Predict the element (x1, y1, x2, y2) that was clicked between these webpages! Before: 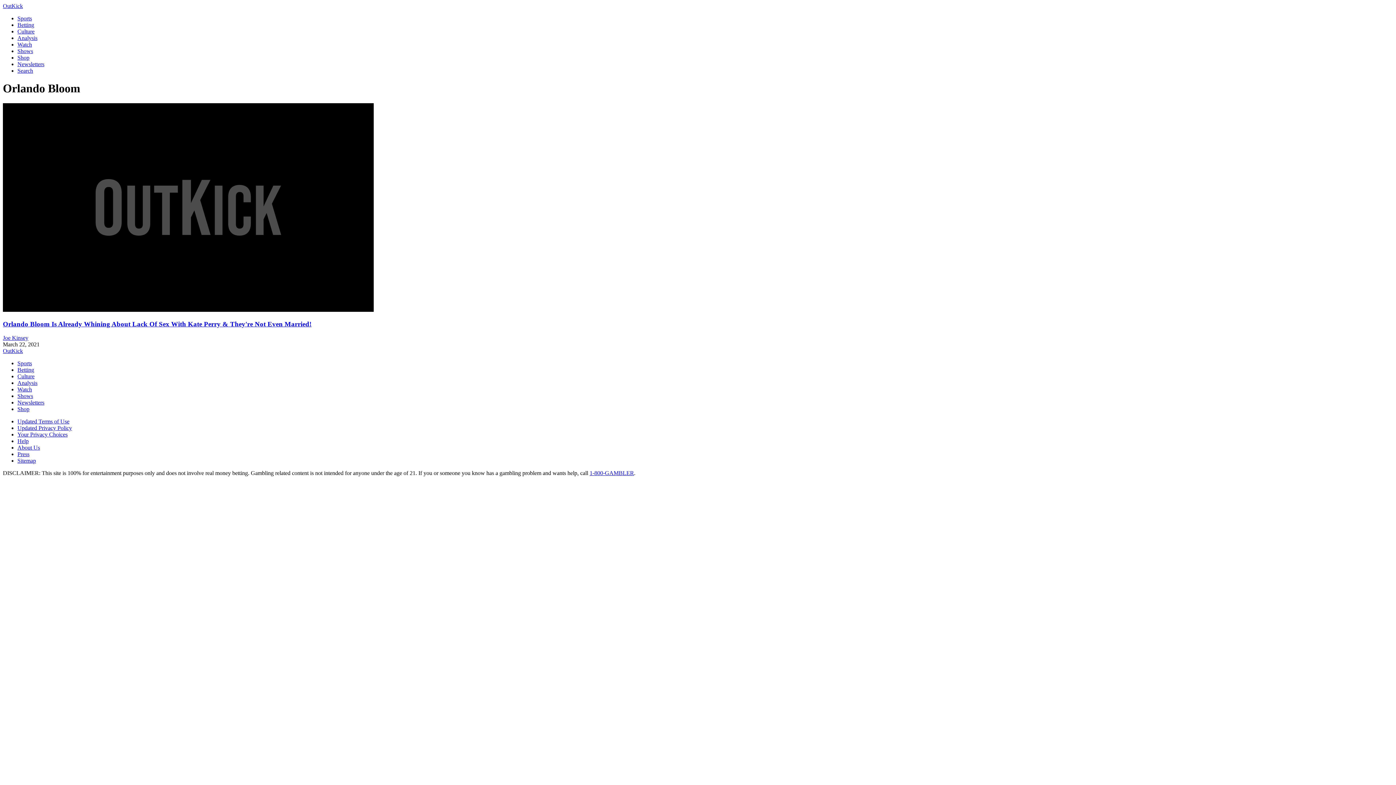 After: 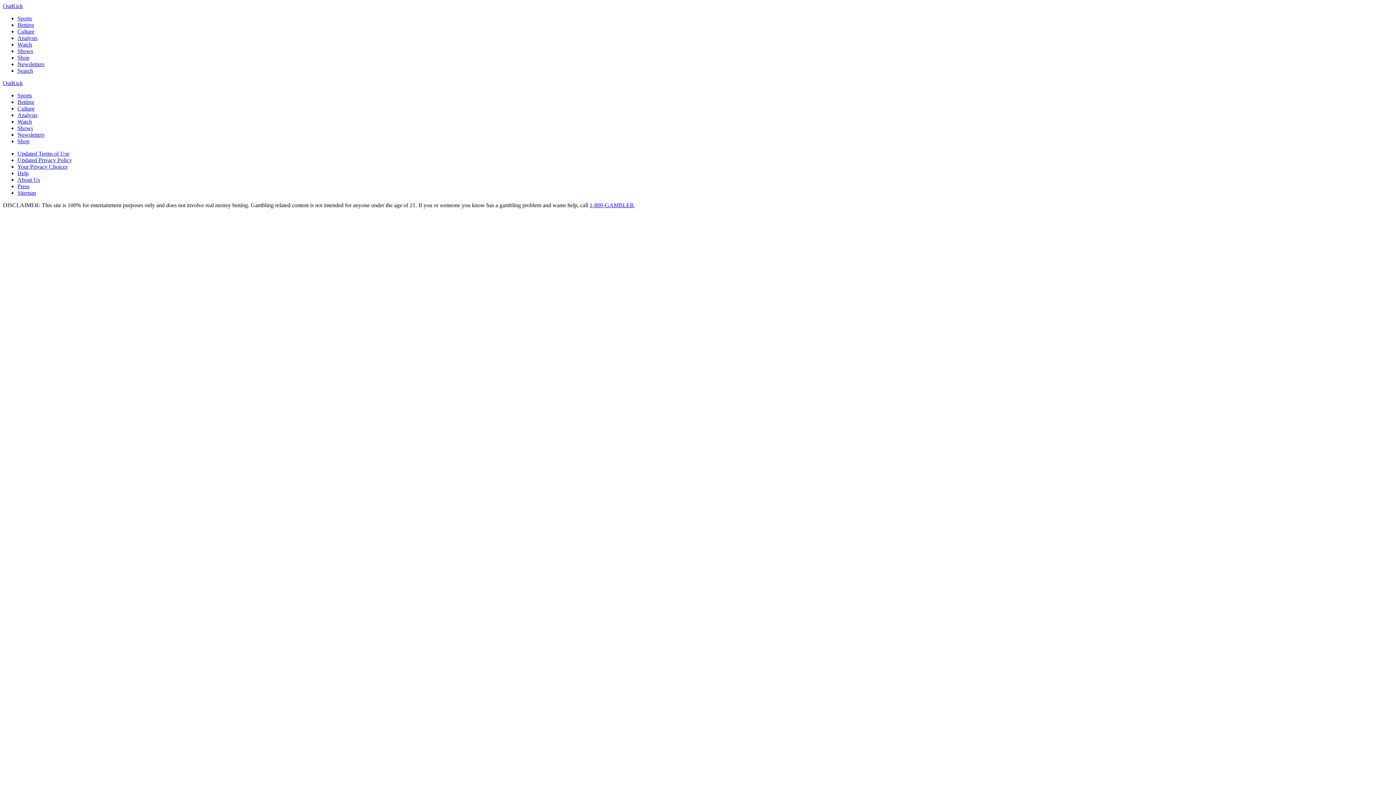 Action: bbox: (2, 320, 311, 327) label: Orlando Bloom Is Already Whining About Lack Of Sex With Kate Perry & They're Not Even Married!